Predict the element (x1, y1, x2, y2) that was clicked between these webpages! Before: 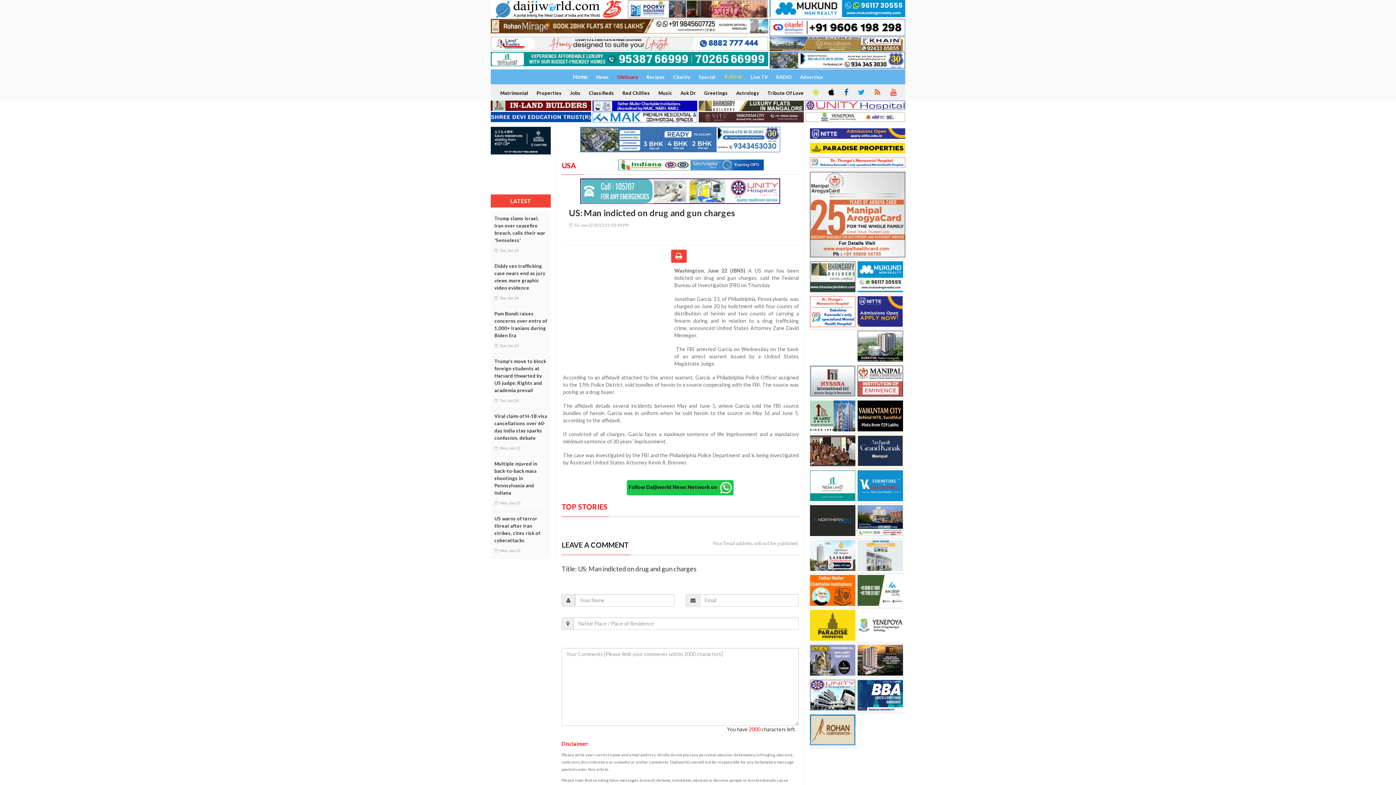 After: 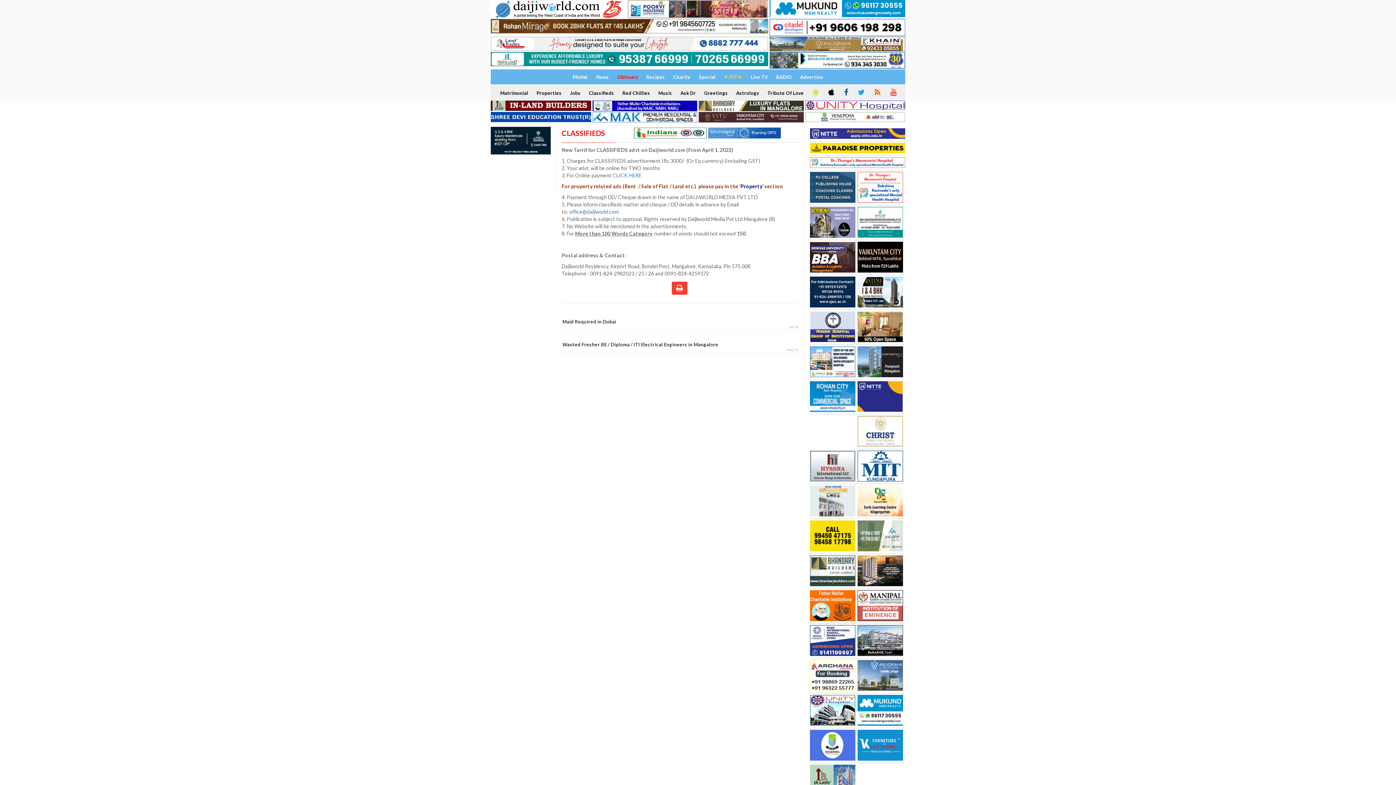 Action: label: Classifieds bbox: (584, 87, 617, 99)